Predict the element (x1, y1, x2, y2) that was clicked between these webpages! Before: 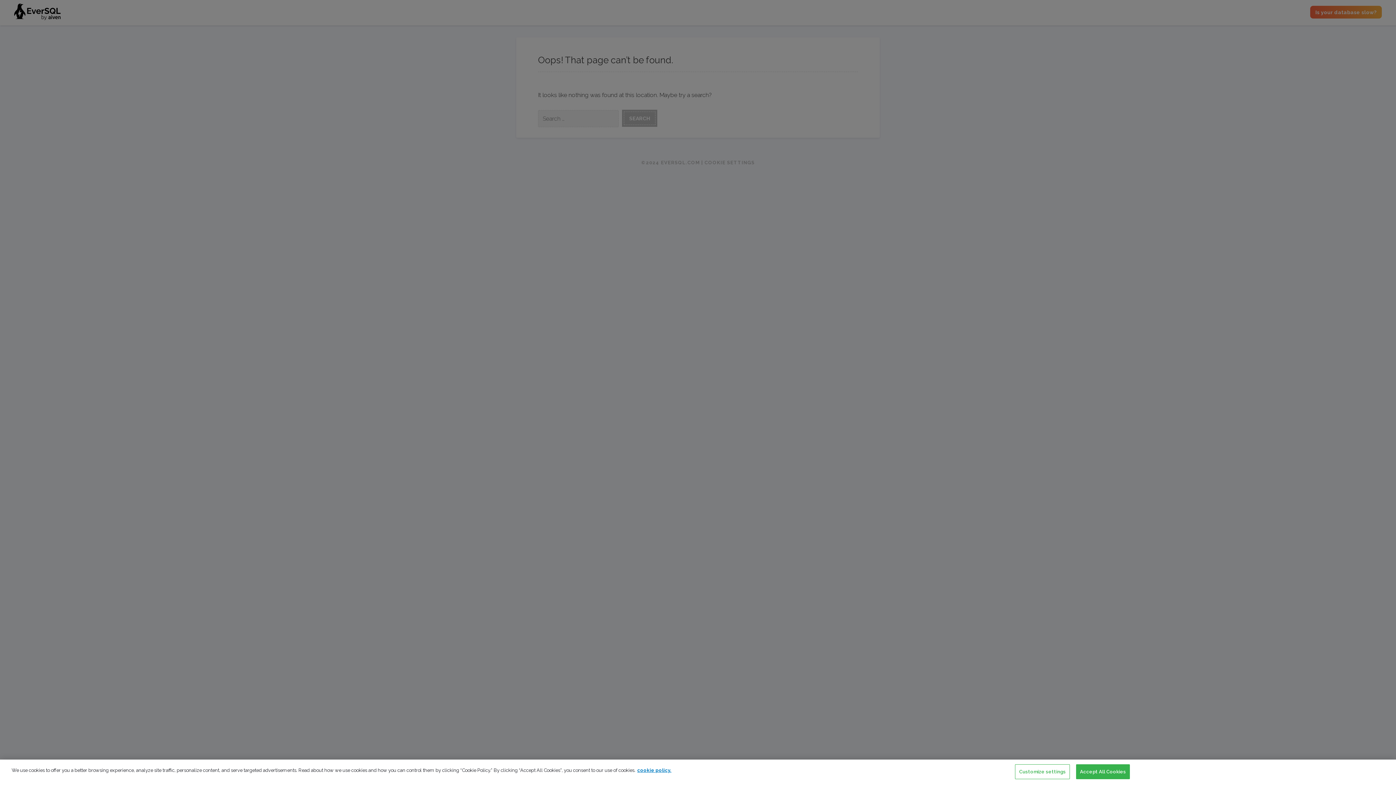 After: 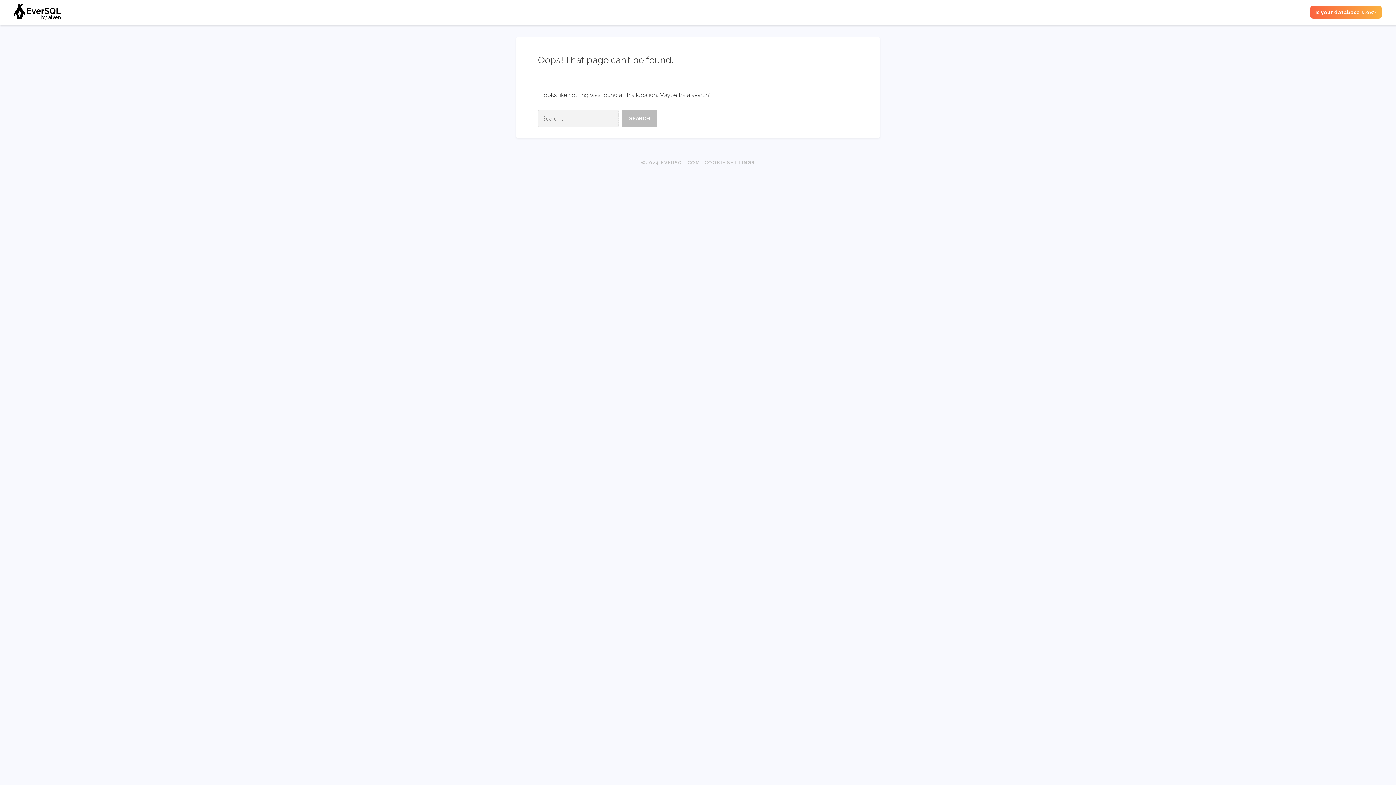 Action: bbox: (1076, 764, 1130, 779) label: Accept All Cookies